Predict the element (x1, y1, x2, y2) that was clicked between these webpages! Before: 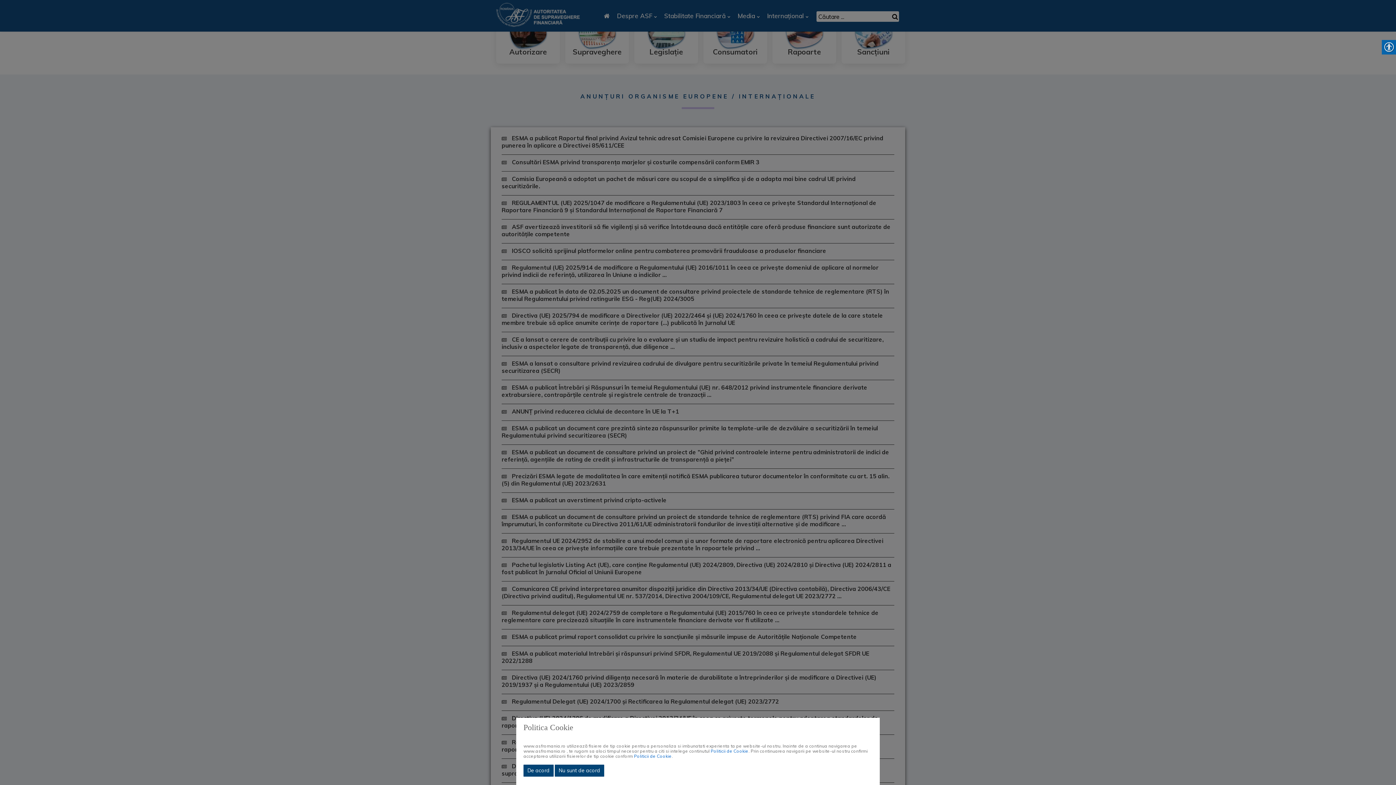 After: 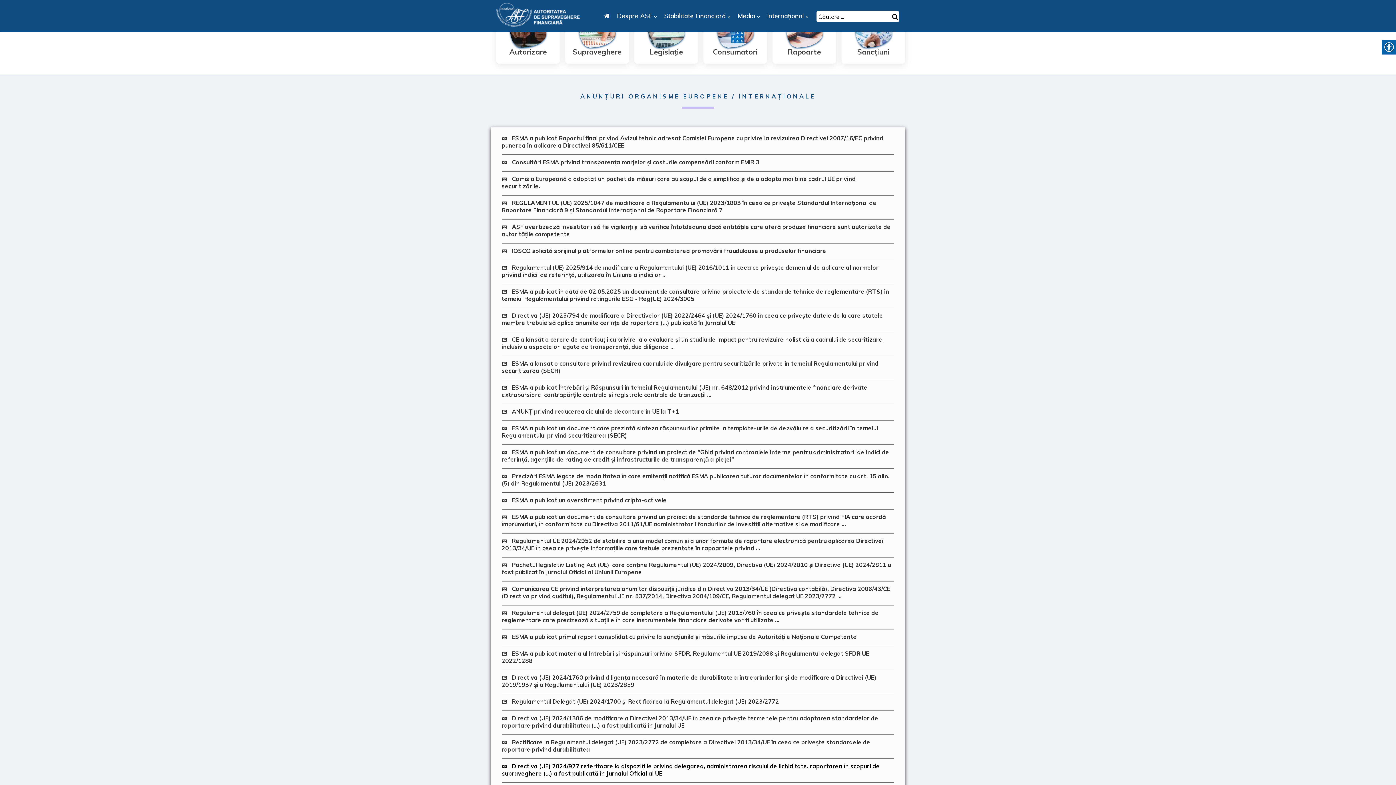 Action: label: Nu sunt de acord bbox: (554, 765, 604, 777)